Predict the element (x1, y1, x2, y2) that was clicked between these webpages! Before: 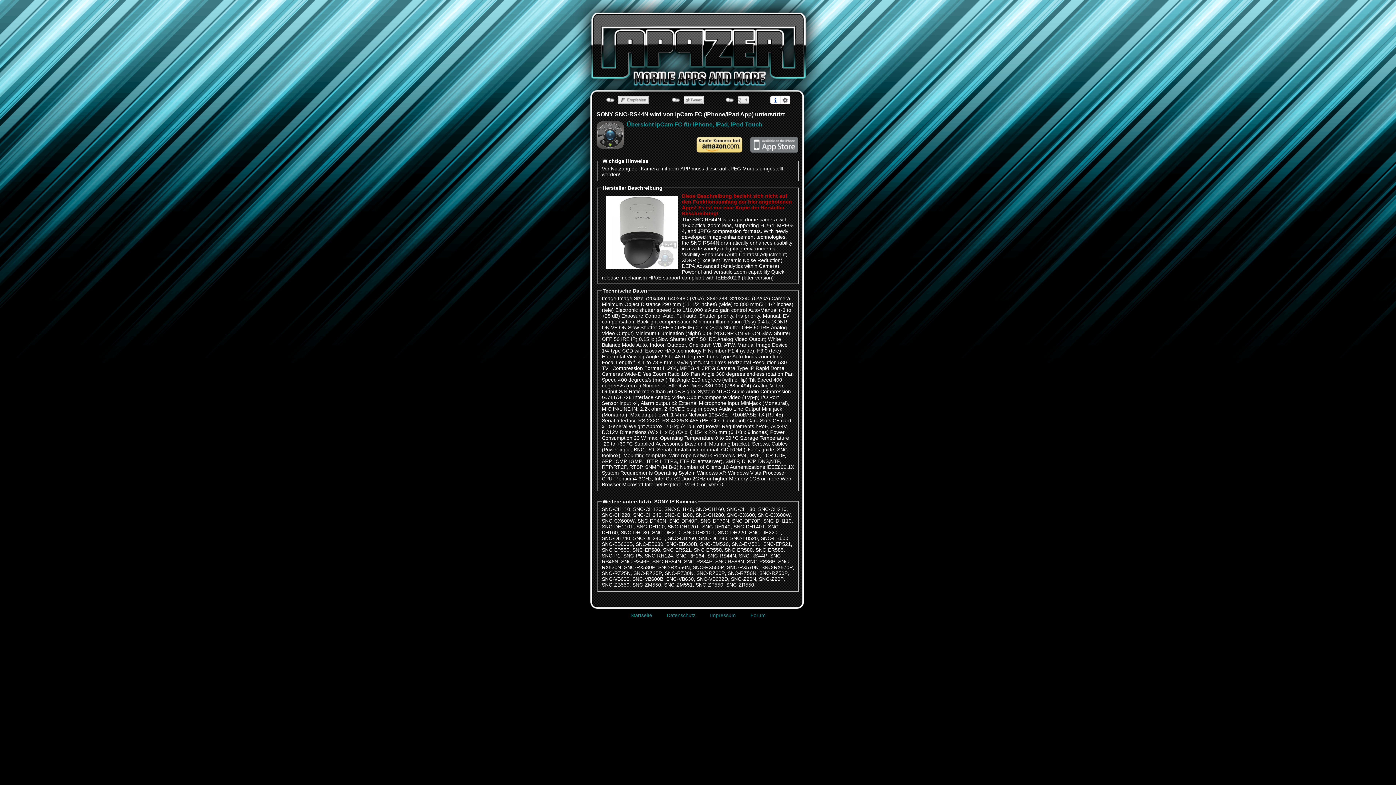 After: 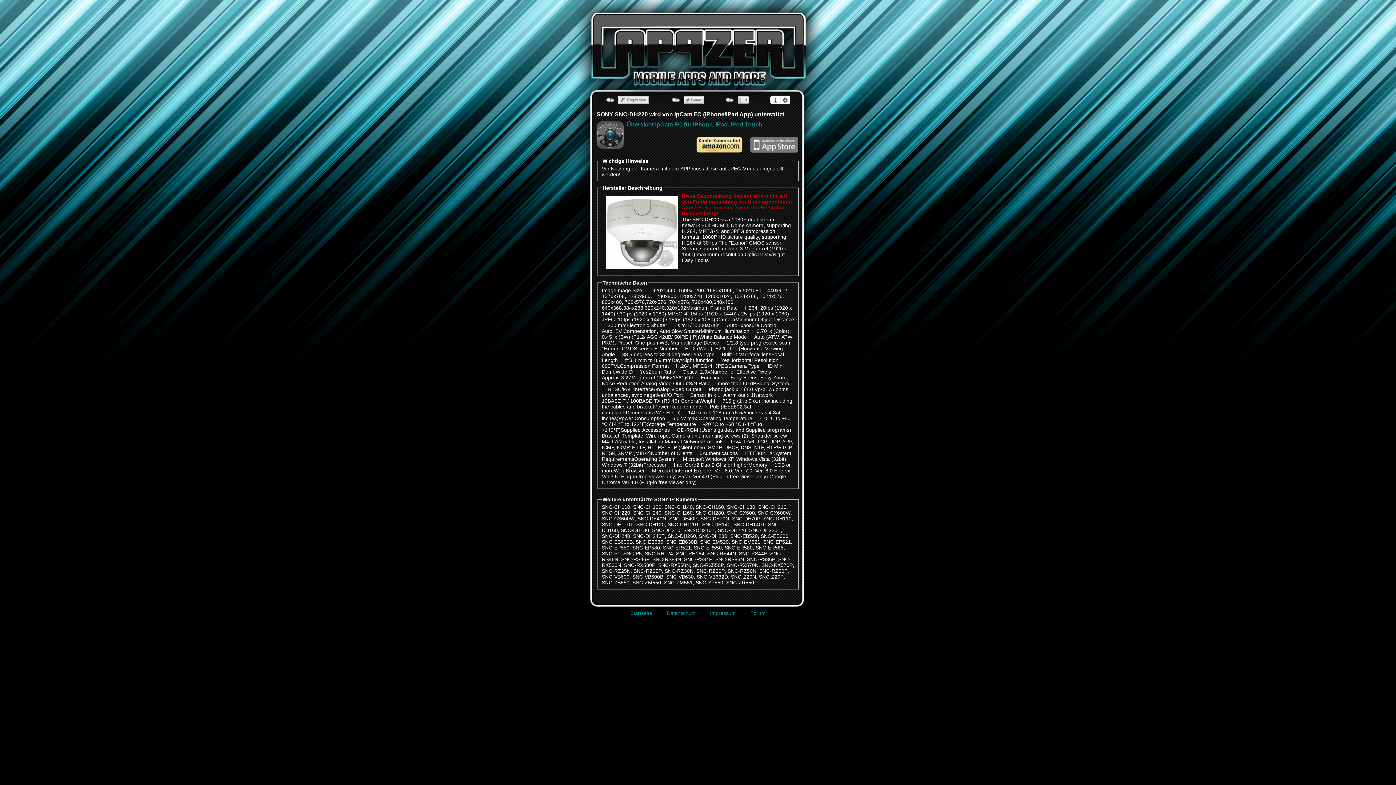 Action: label: SNC-DH220 bbox: (718, 529, 746, 535)